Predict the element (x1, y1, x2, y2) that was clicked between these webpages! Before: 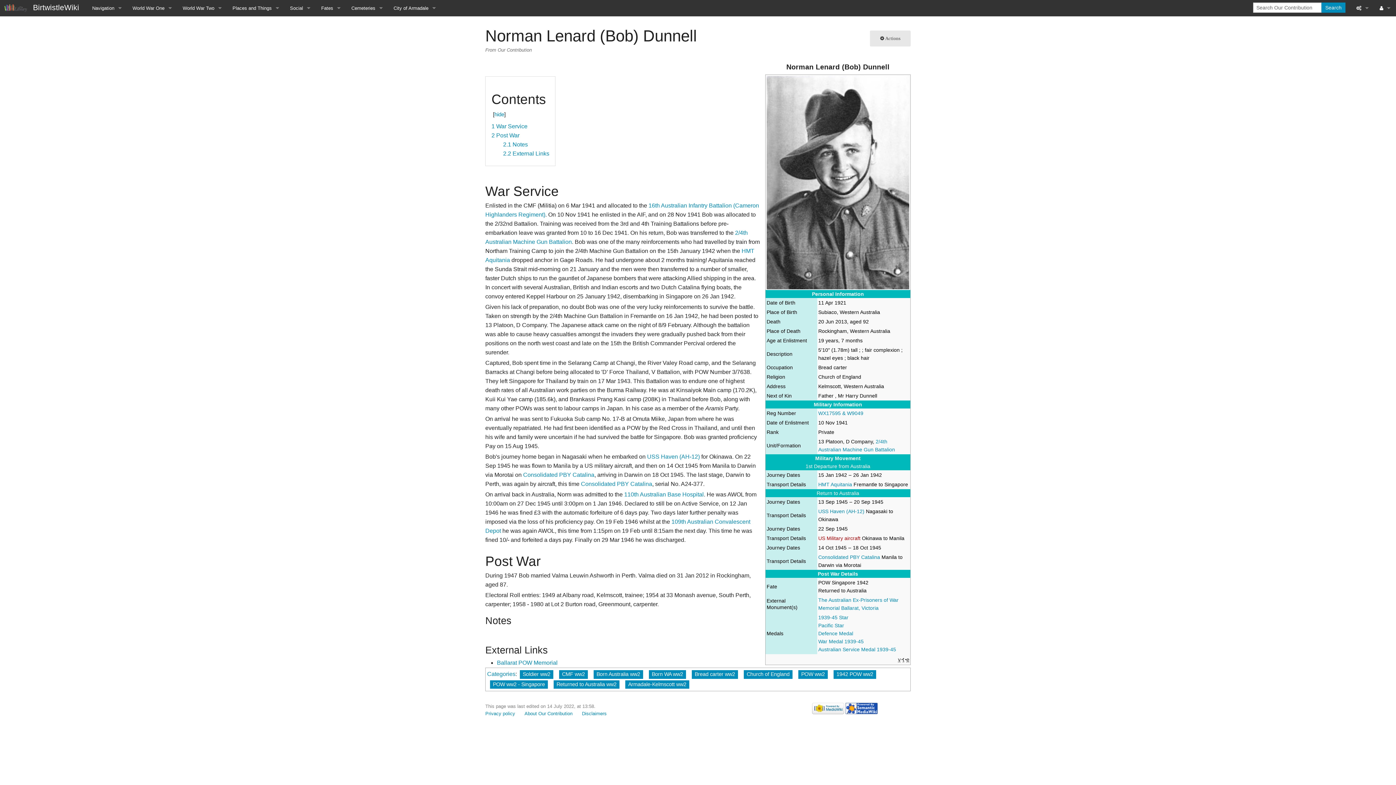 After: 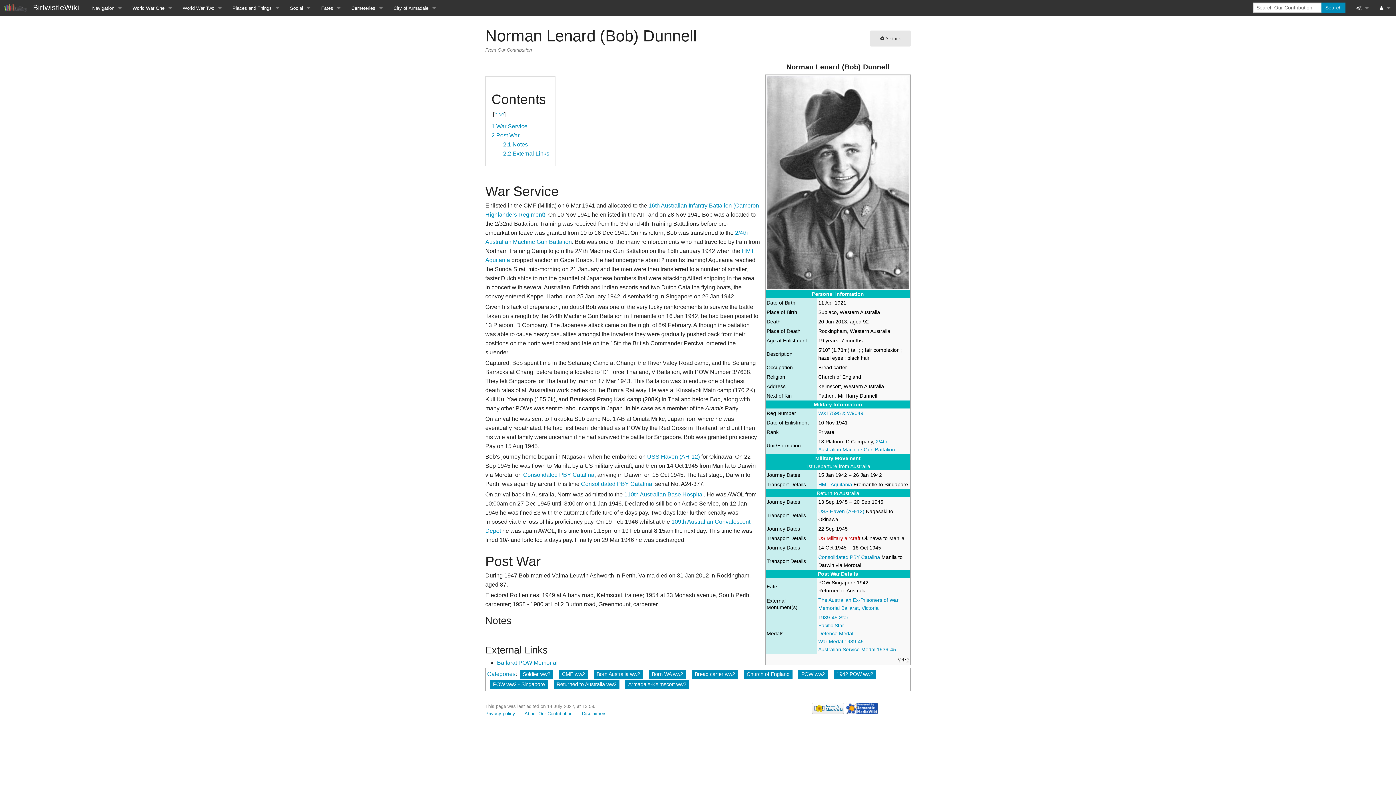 Action: bbox: (906, 656, 909, 662) label: e